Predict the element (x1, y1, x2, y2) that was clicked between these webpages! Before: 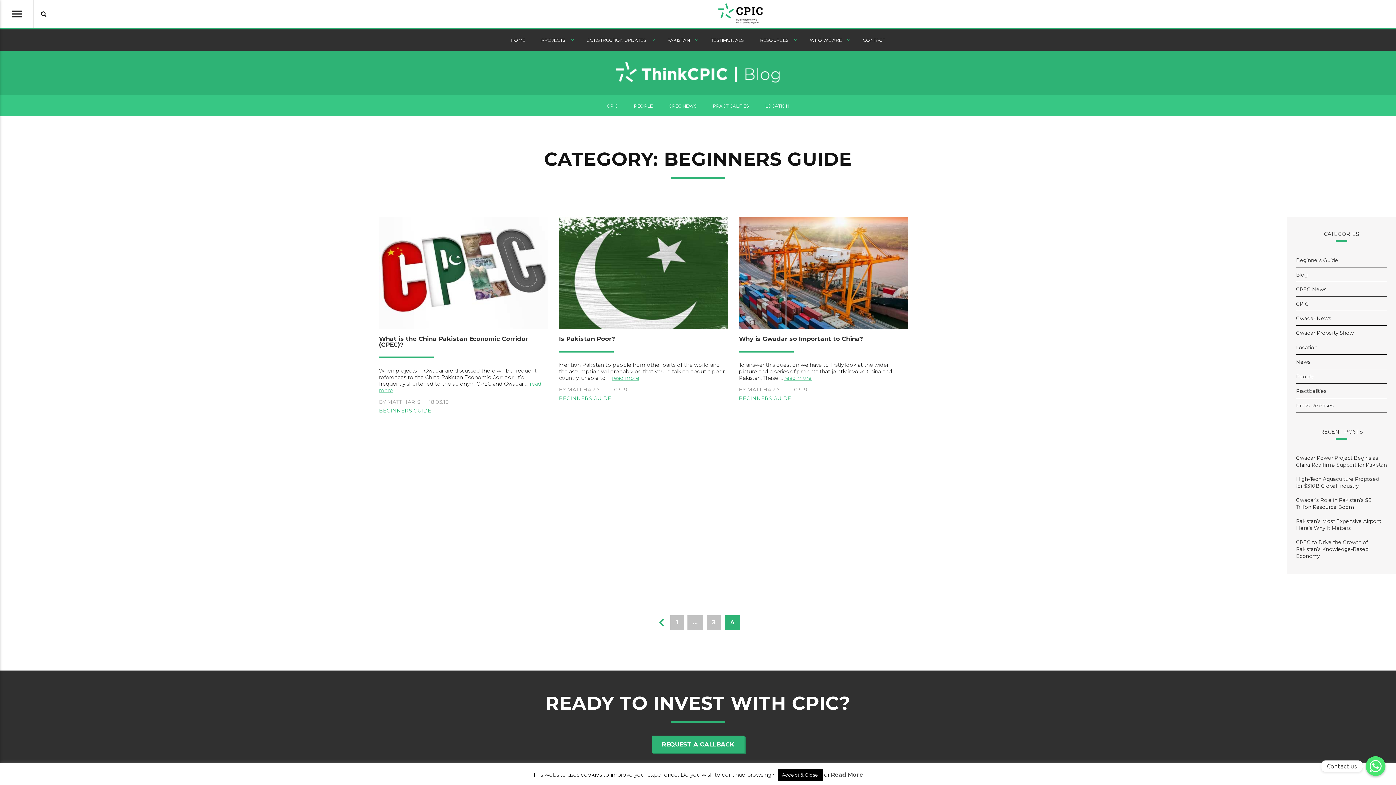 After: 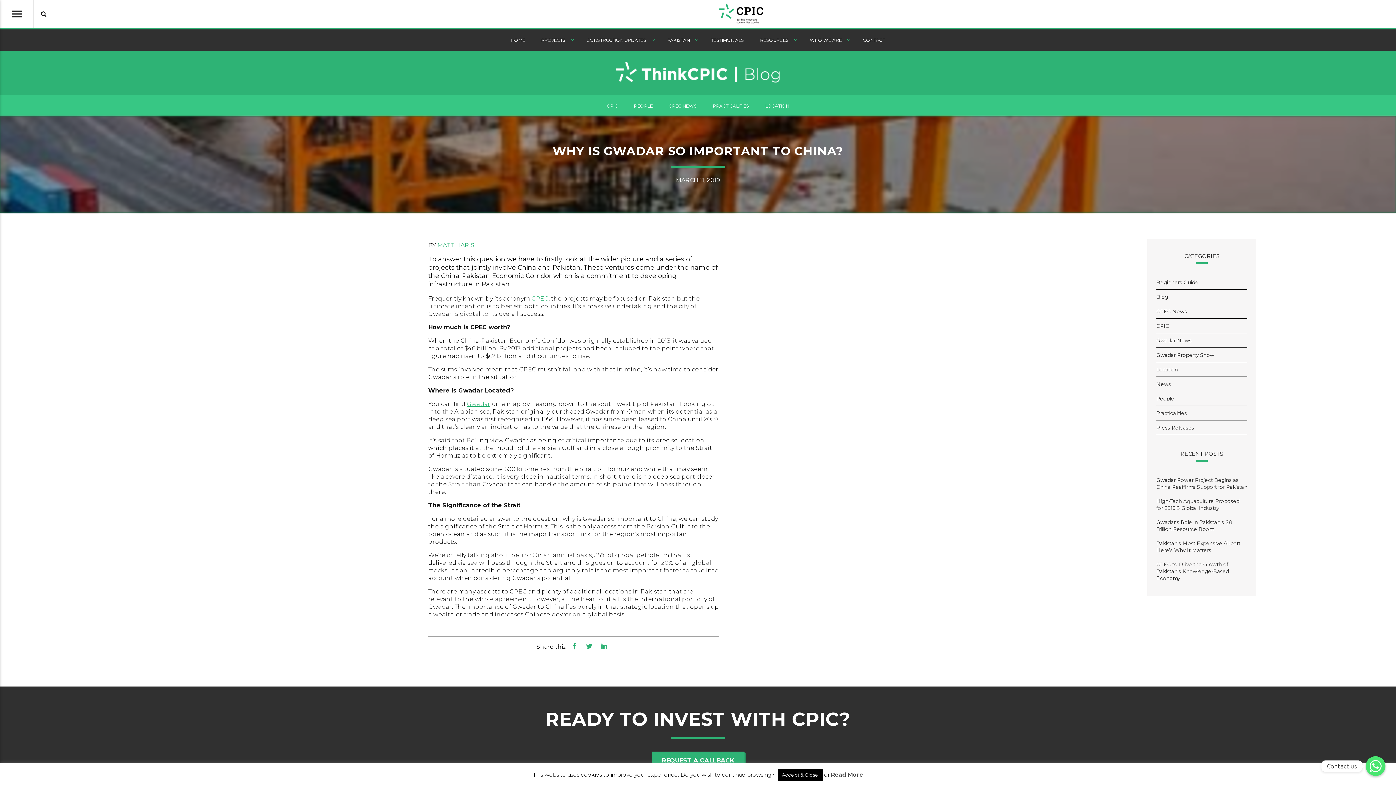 Action: bbox: (739, 216, 908, 330)